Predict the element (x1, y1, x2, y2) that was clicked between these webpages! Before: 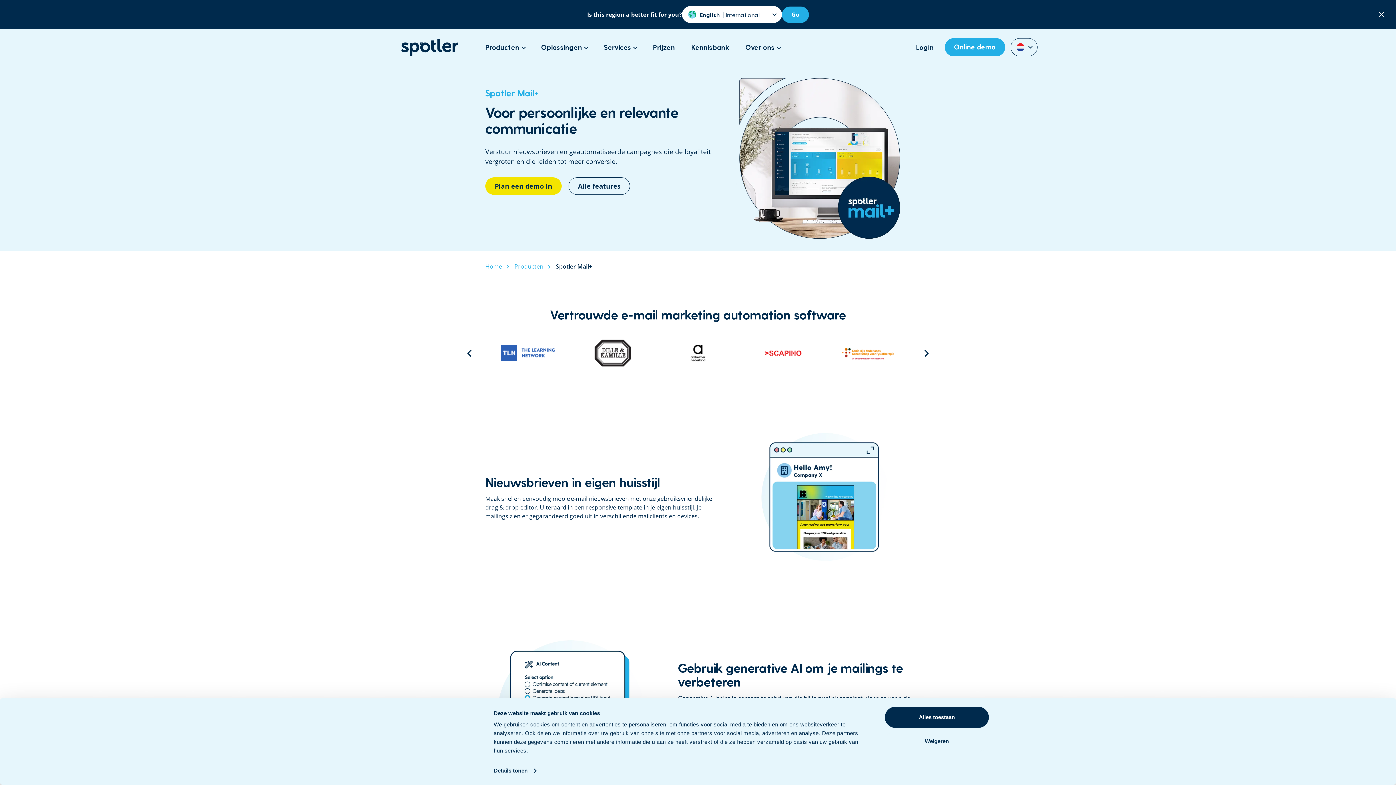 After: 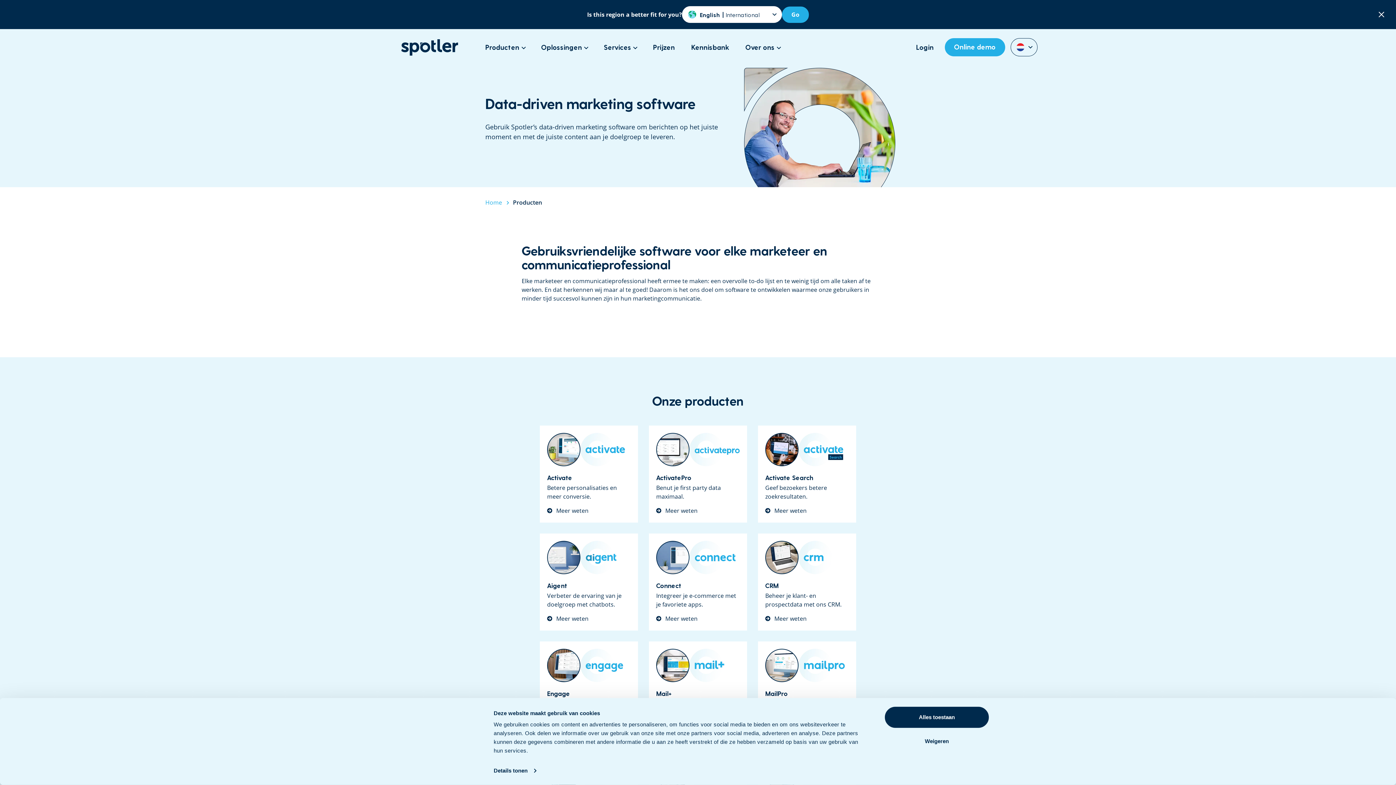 Action: bbox: (514, 262, 543, 271) label: Producten